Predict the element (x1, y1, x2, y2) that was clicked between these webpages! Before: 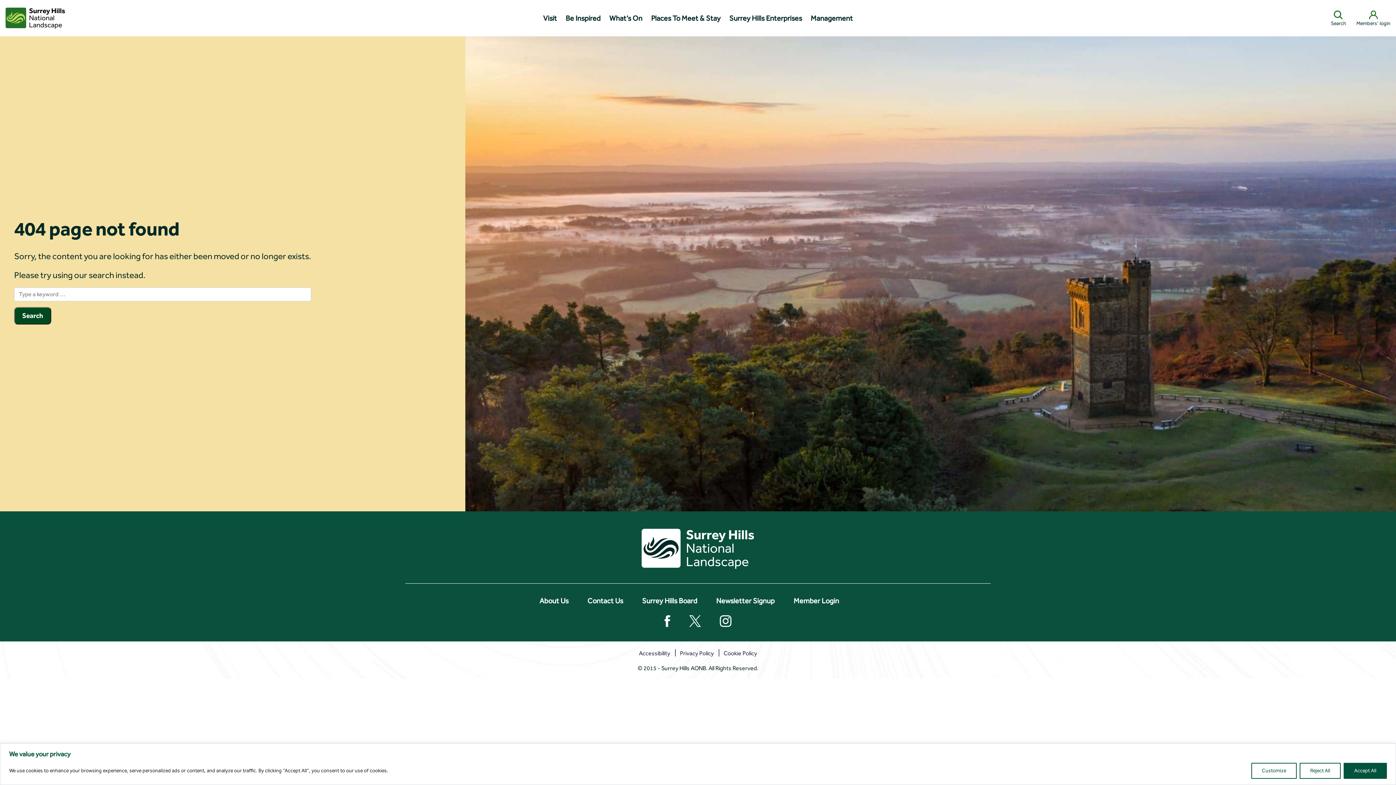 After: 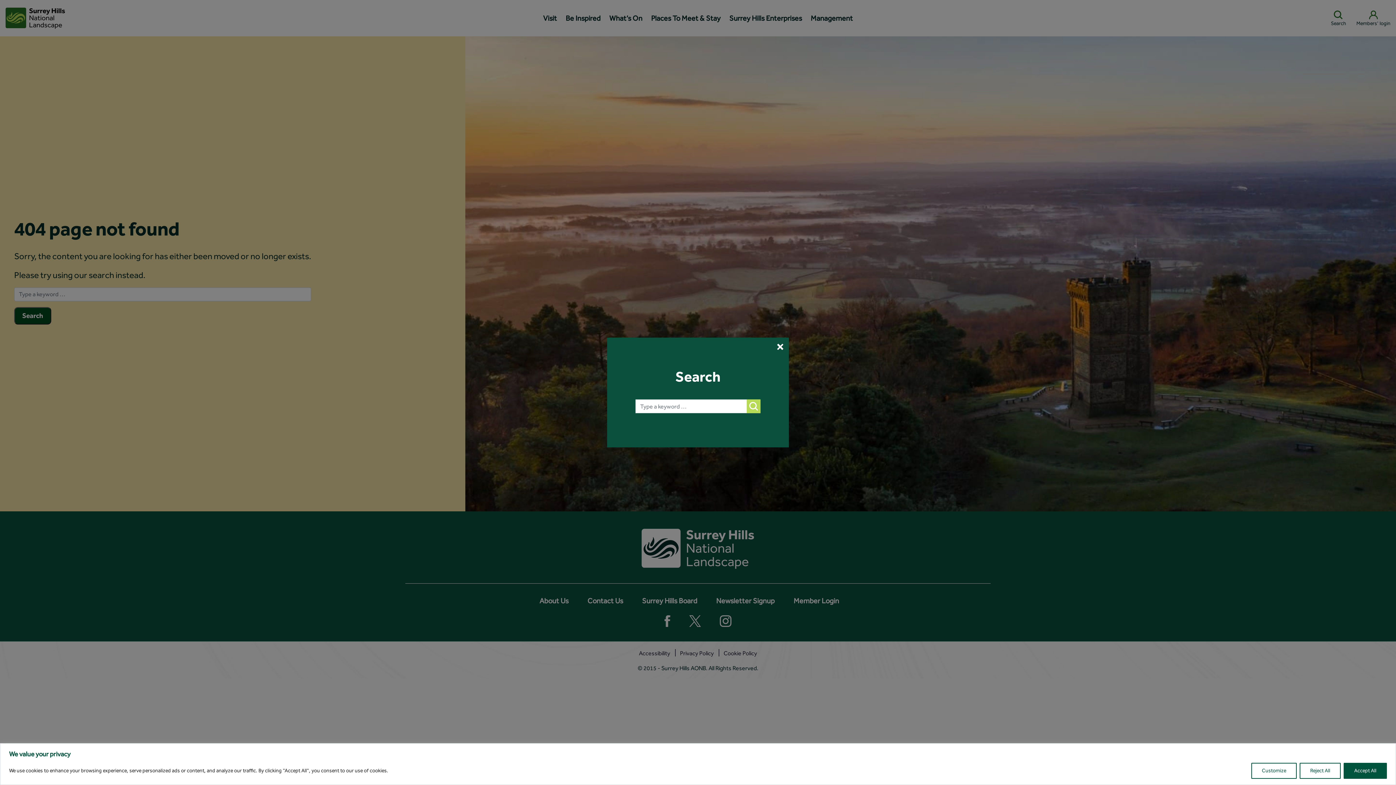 Action: label: Search bbox: (1331, 8, 1346, 27)